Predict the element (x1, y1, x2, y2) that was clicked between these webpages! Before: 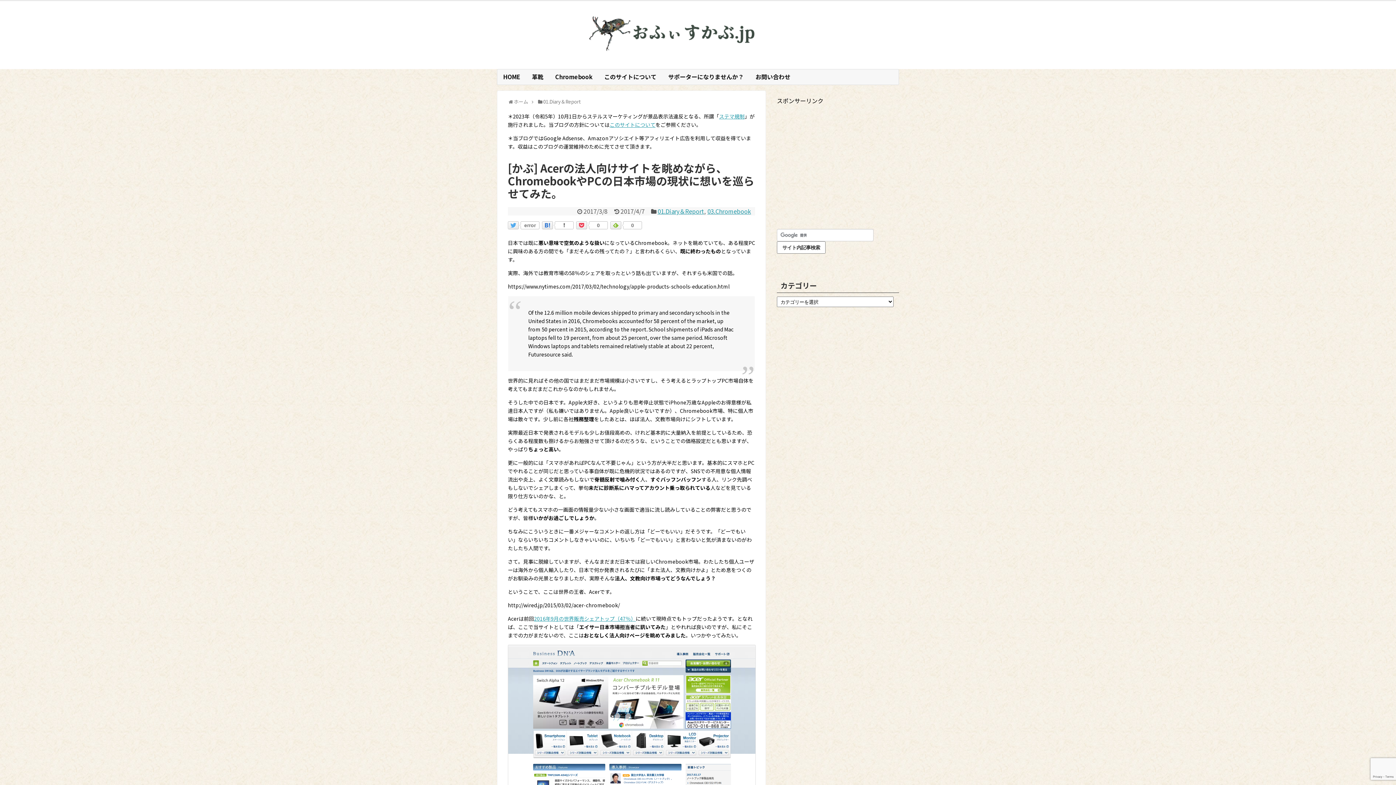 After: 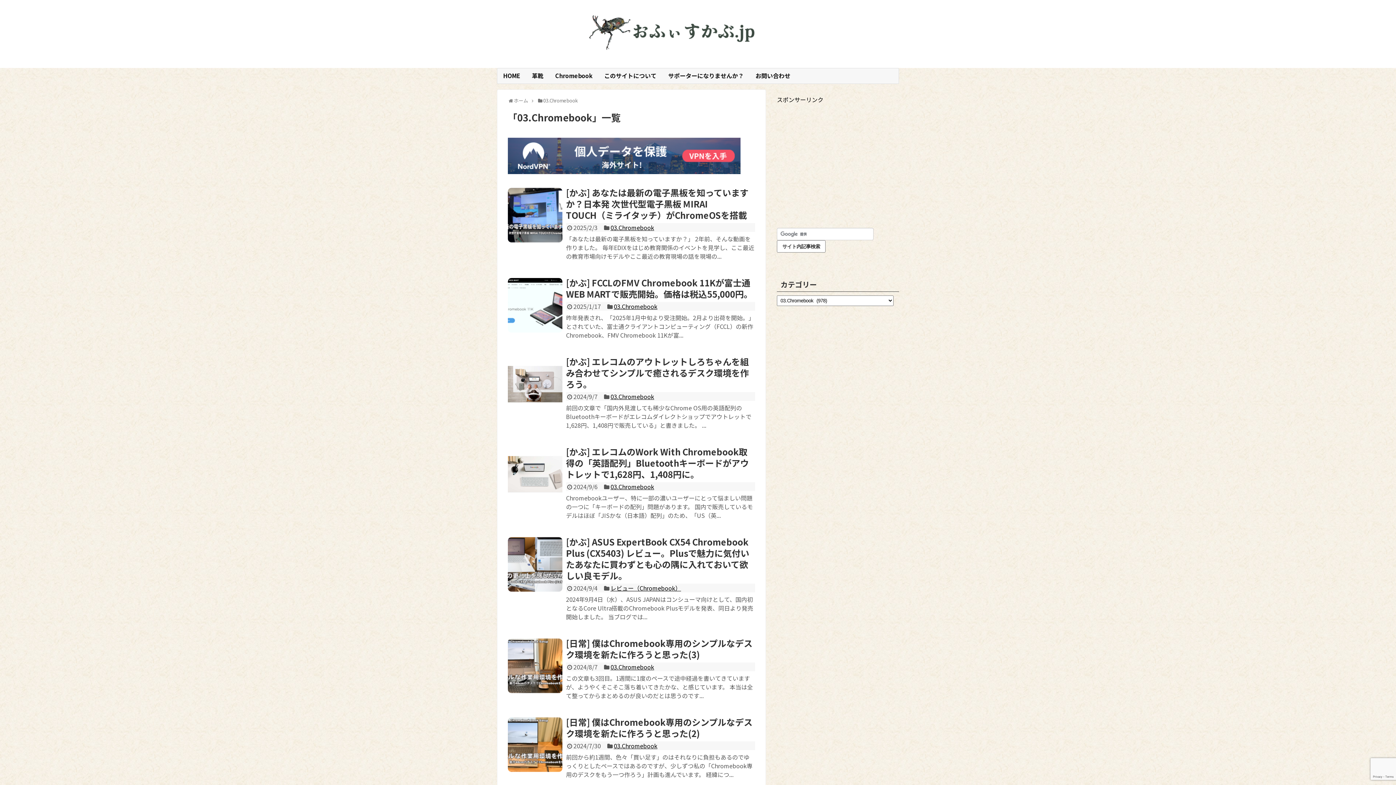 Action: label: 03.Chromebook bbox: (707, 206, 751, 215)